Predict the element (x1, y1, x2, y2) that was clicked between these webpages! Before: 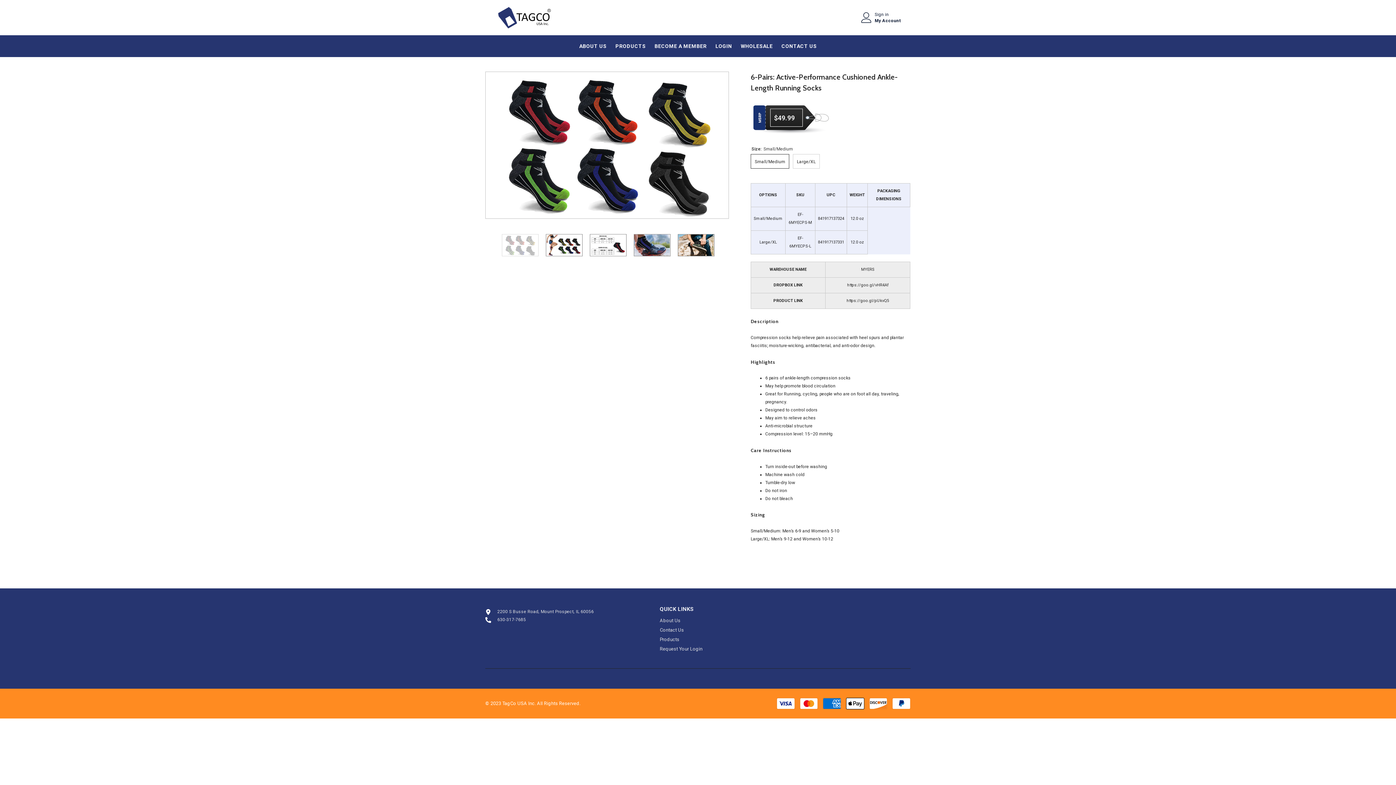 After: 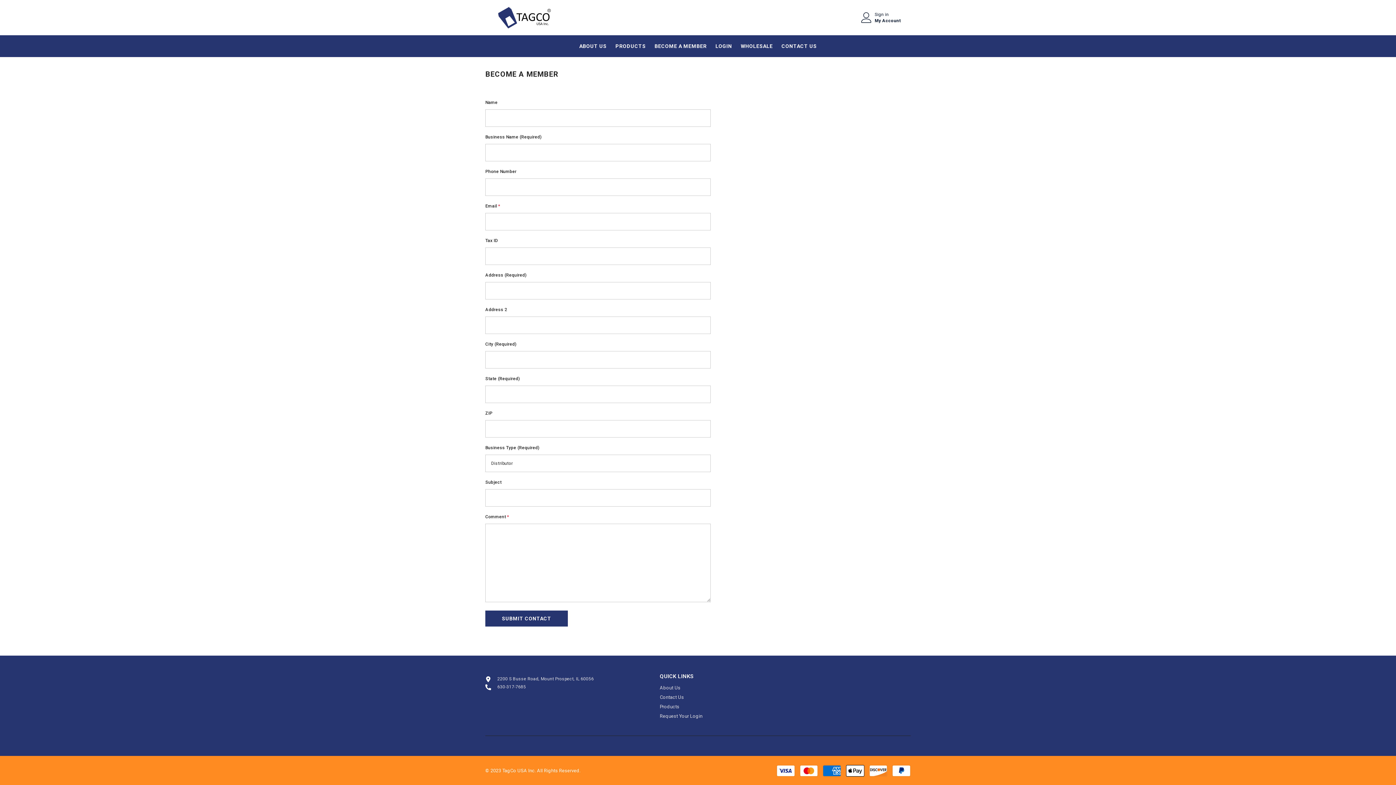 Action: bbox: (650, 42, 711, 55) label: BECOME A MEMBER